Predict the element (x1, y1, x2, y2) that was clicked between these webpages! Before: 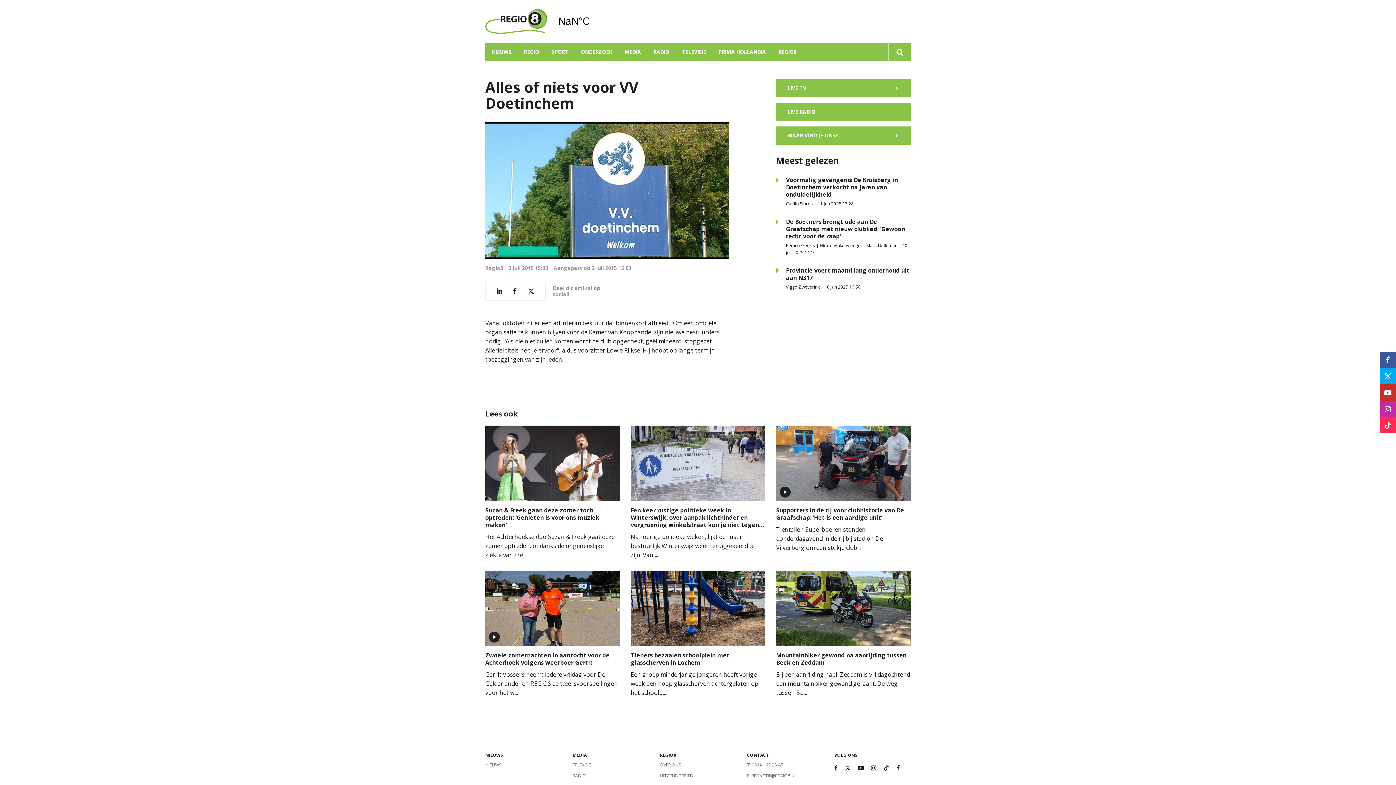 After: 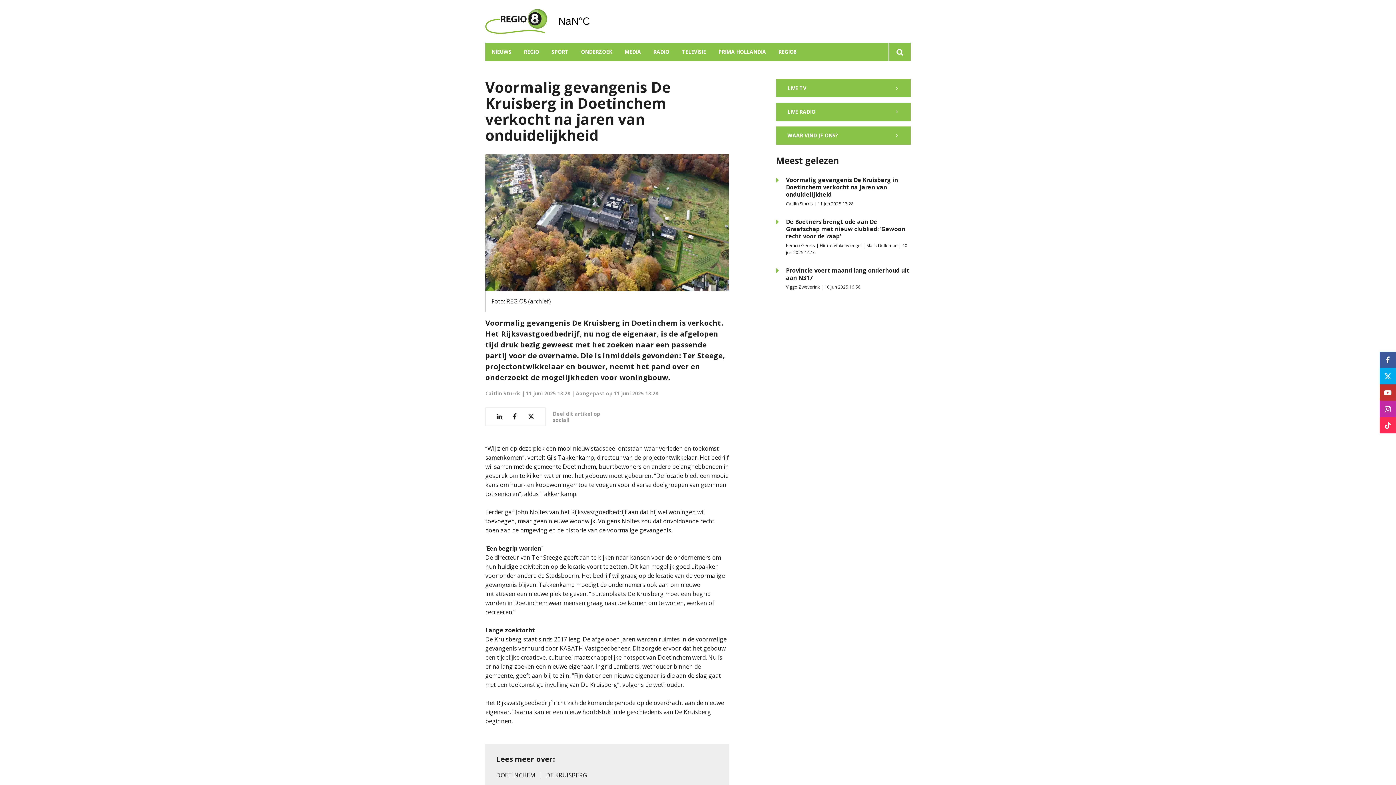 Action: bbox: (786, 176, 898, 198) label: Voormalig gevangenis De Kruisberg in Doetinchem verkocht na jaren van onduidelijkheid